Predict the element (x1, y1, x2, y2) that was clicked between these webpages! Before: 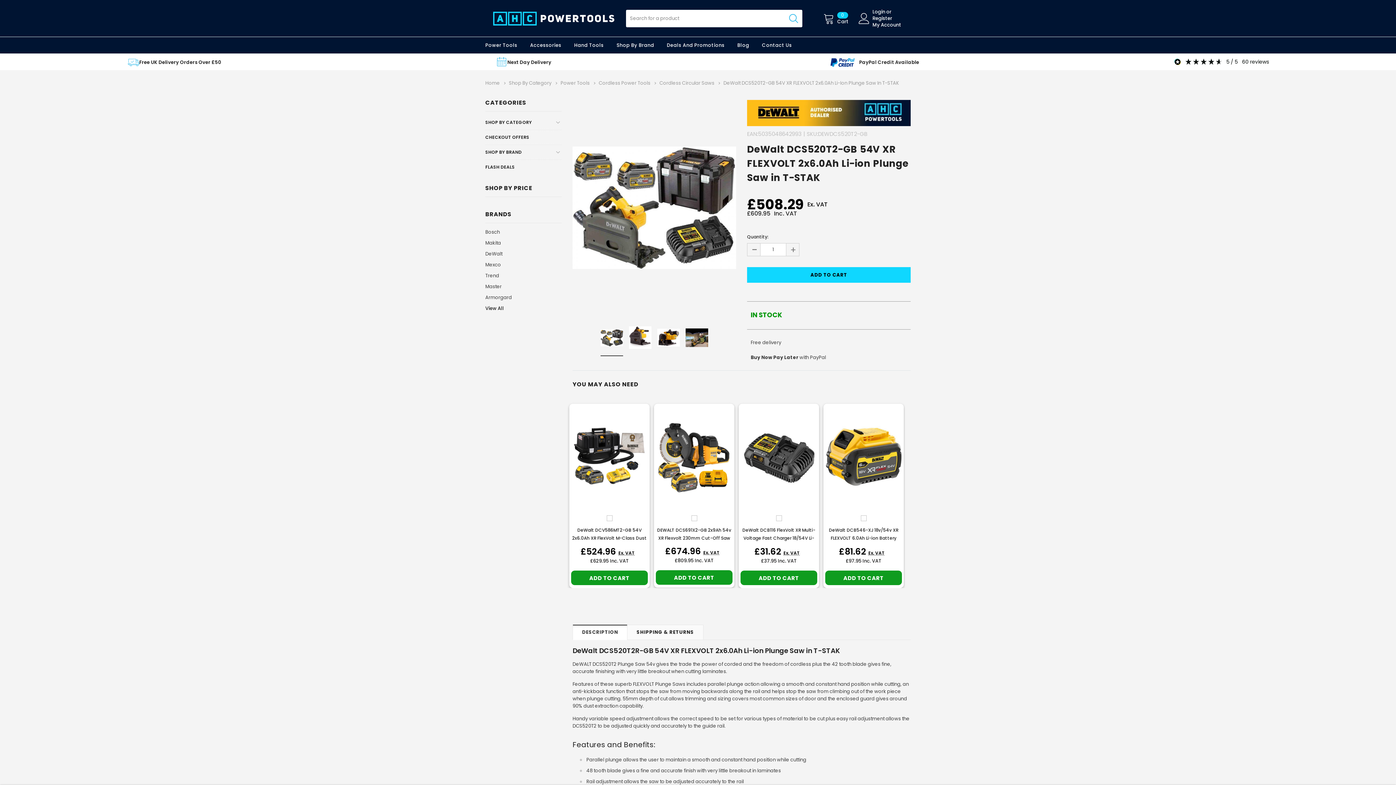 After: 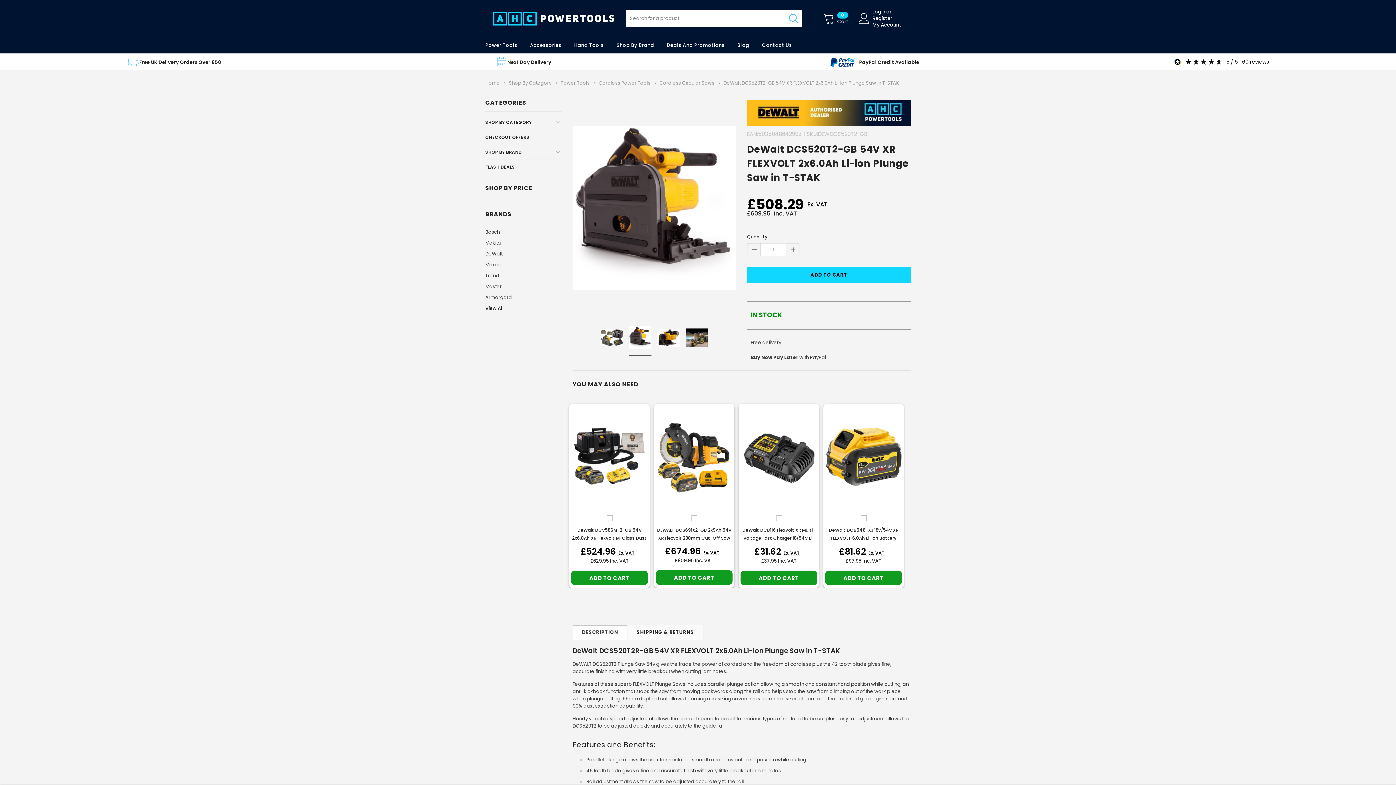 Action: bbox: (629, 323, 651, 352)